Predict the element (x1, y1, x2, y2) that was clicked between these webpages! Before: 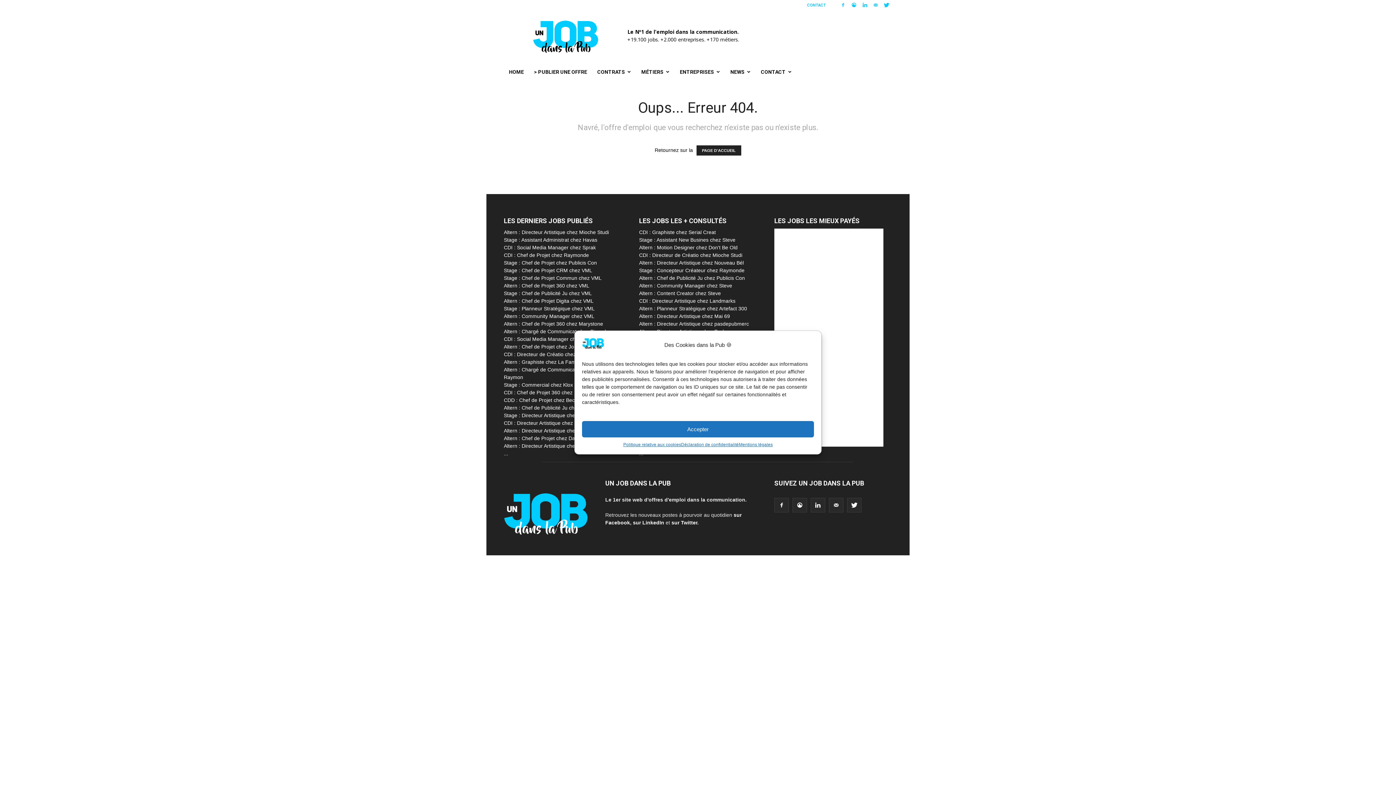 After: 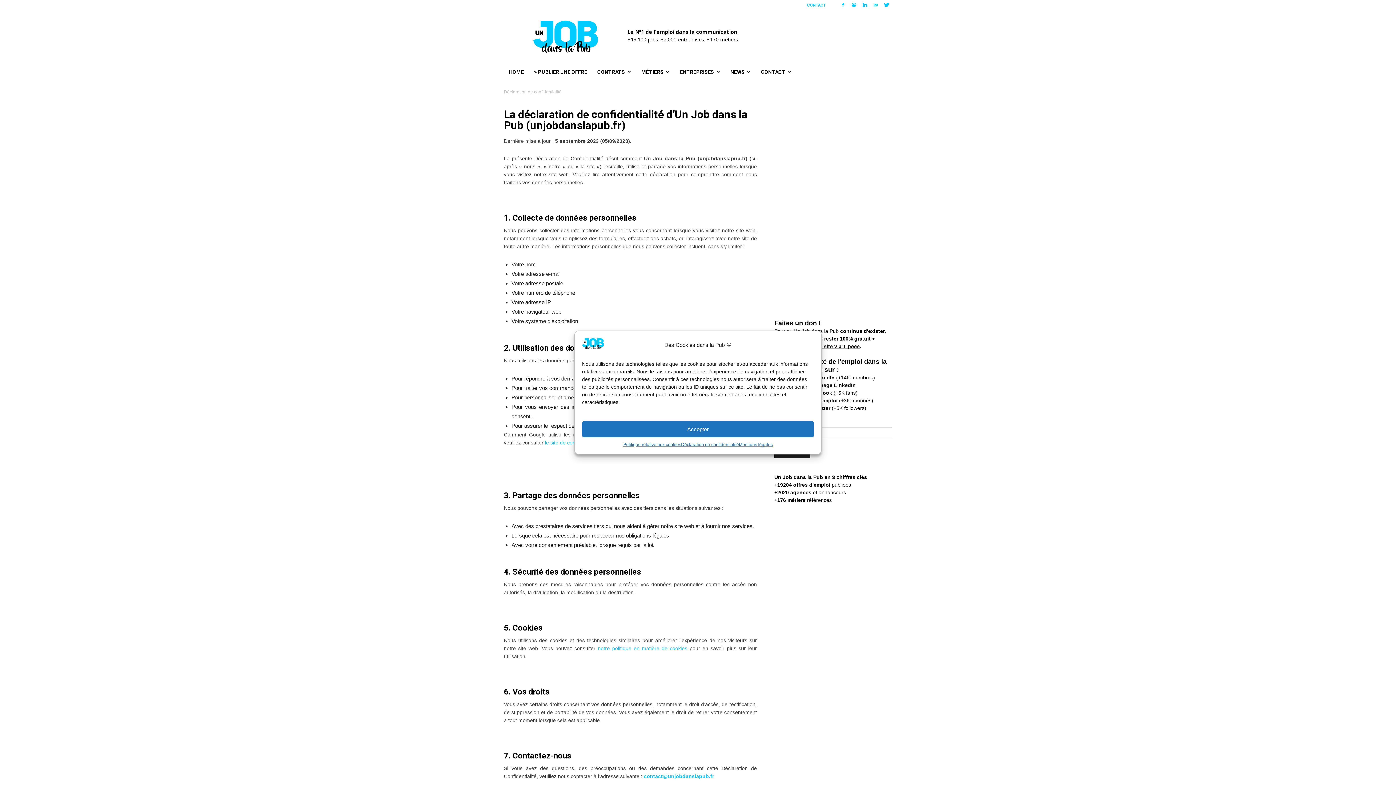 Action: label: Déclaration de confidentialité bbox: (681, 441, 739, 448)